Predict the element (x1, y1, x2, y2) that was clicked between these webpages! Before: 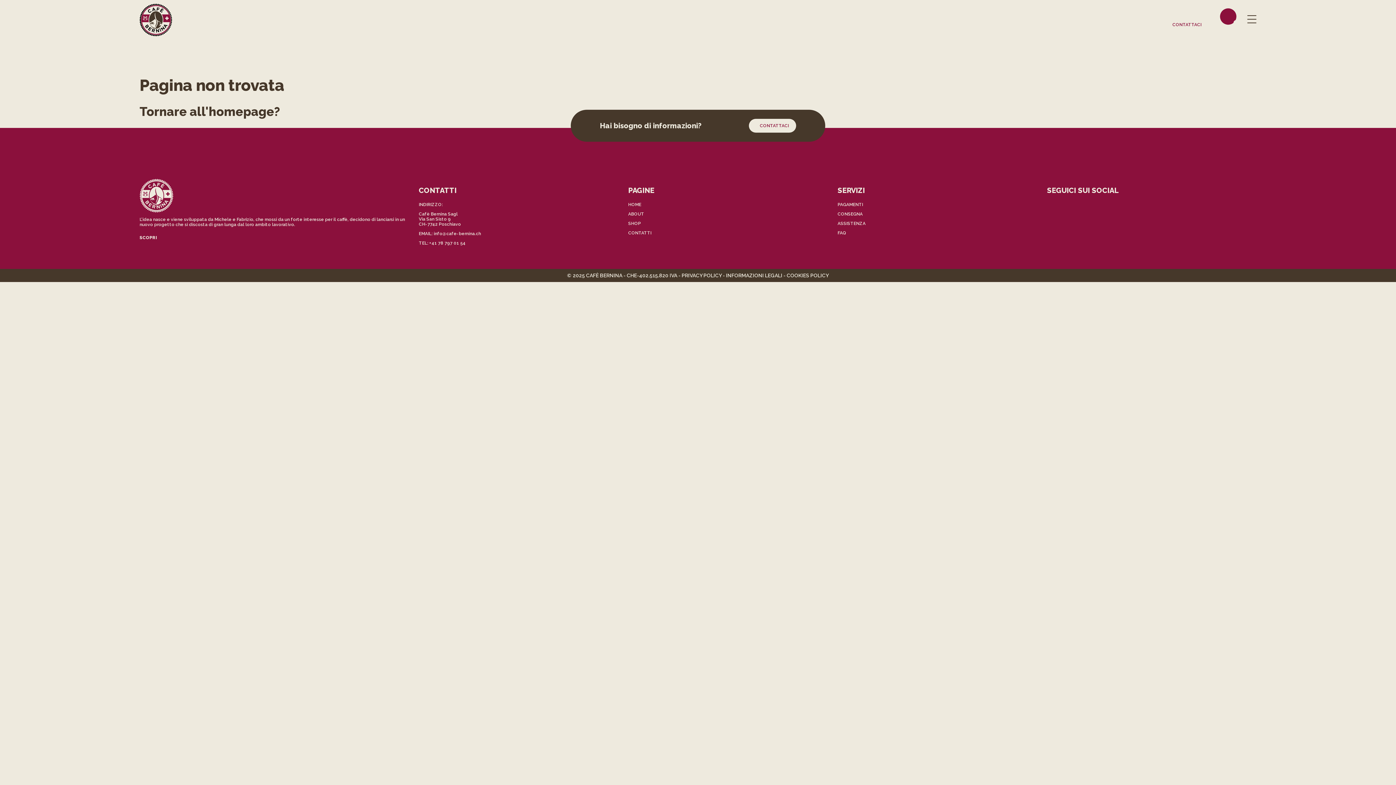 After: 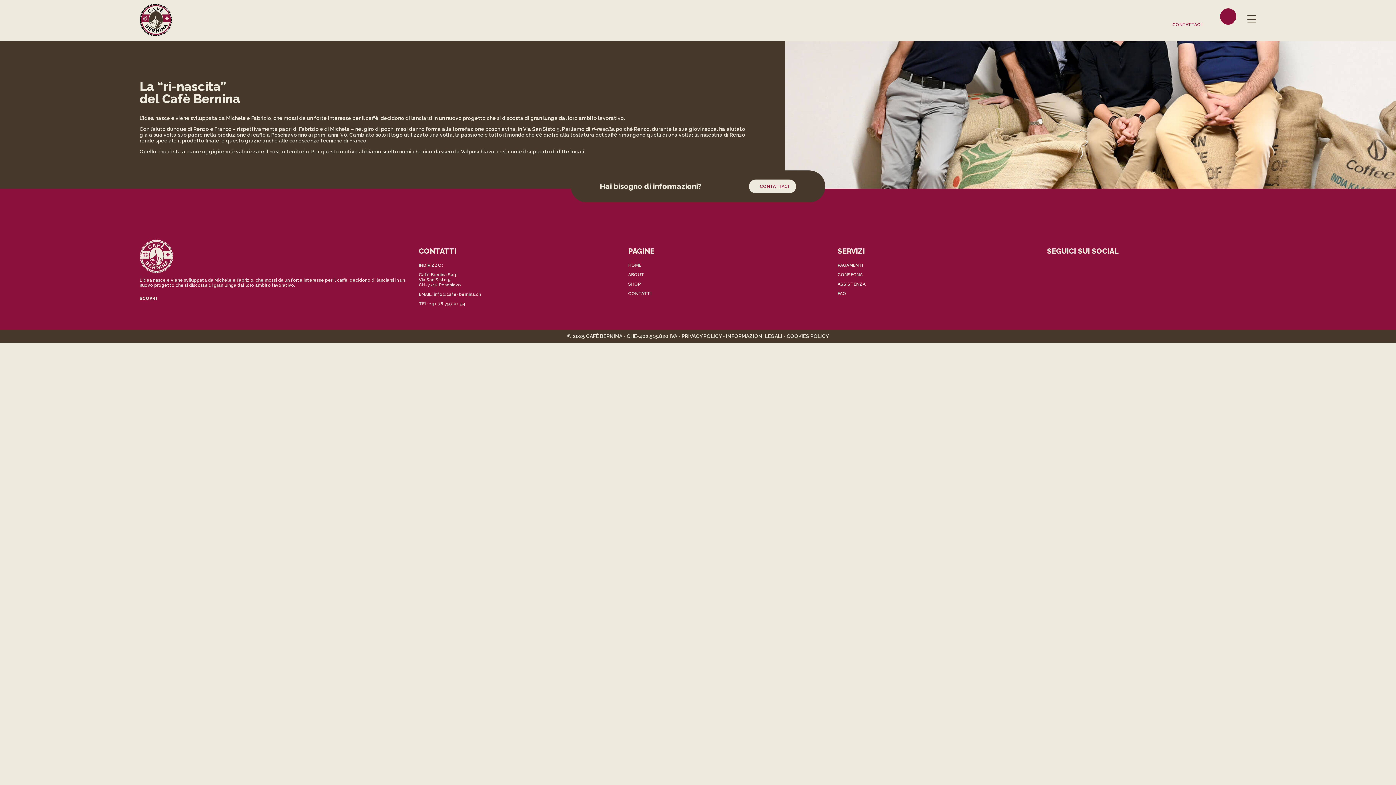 Action: bbox: (139, 235, 164, 240) label: SCOPRI